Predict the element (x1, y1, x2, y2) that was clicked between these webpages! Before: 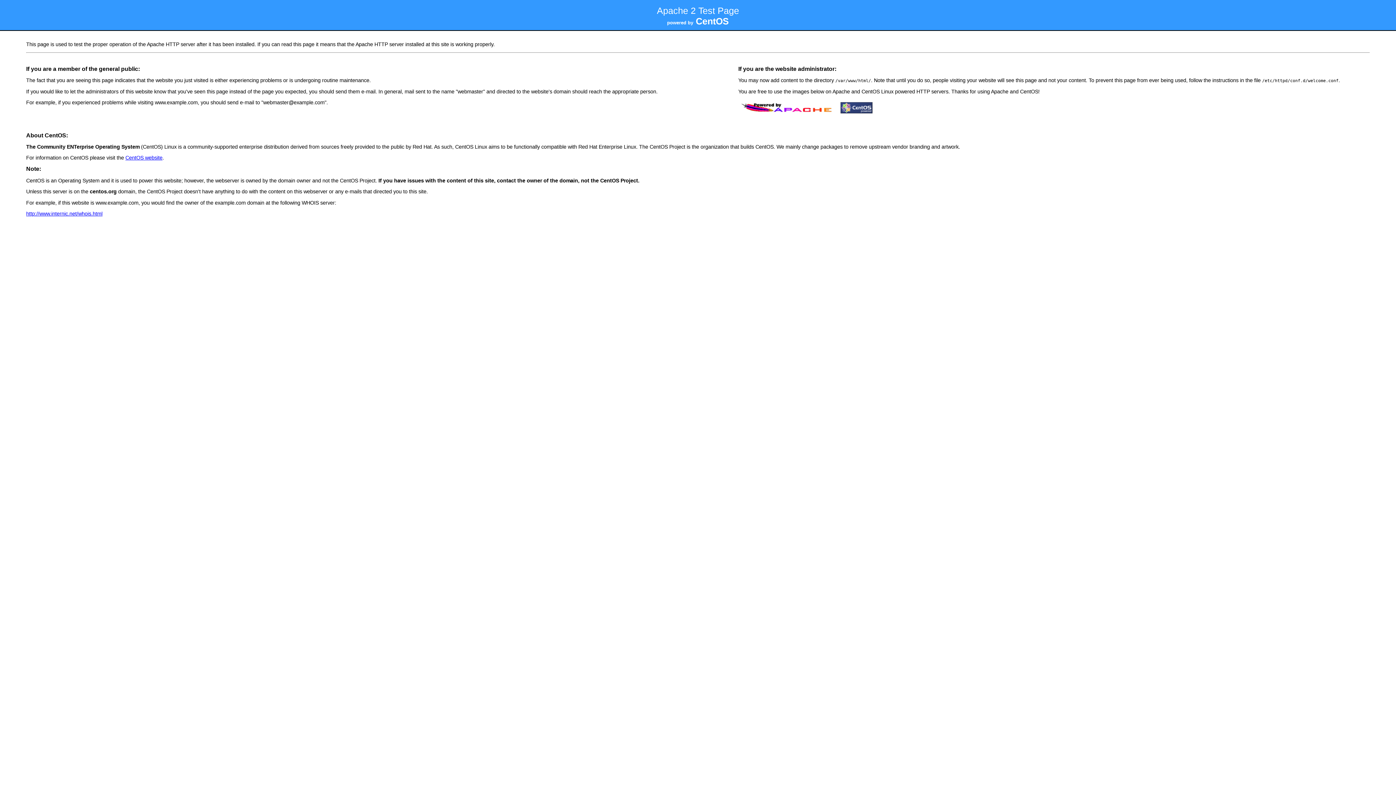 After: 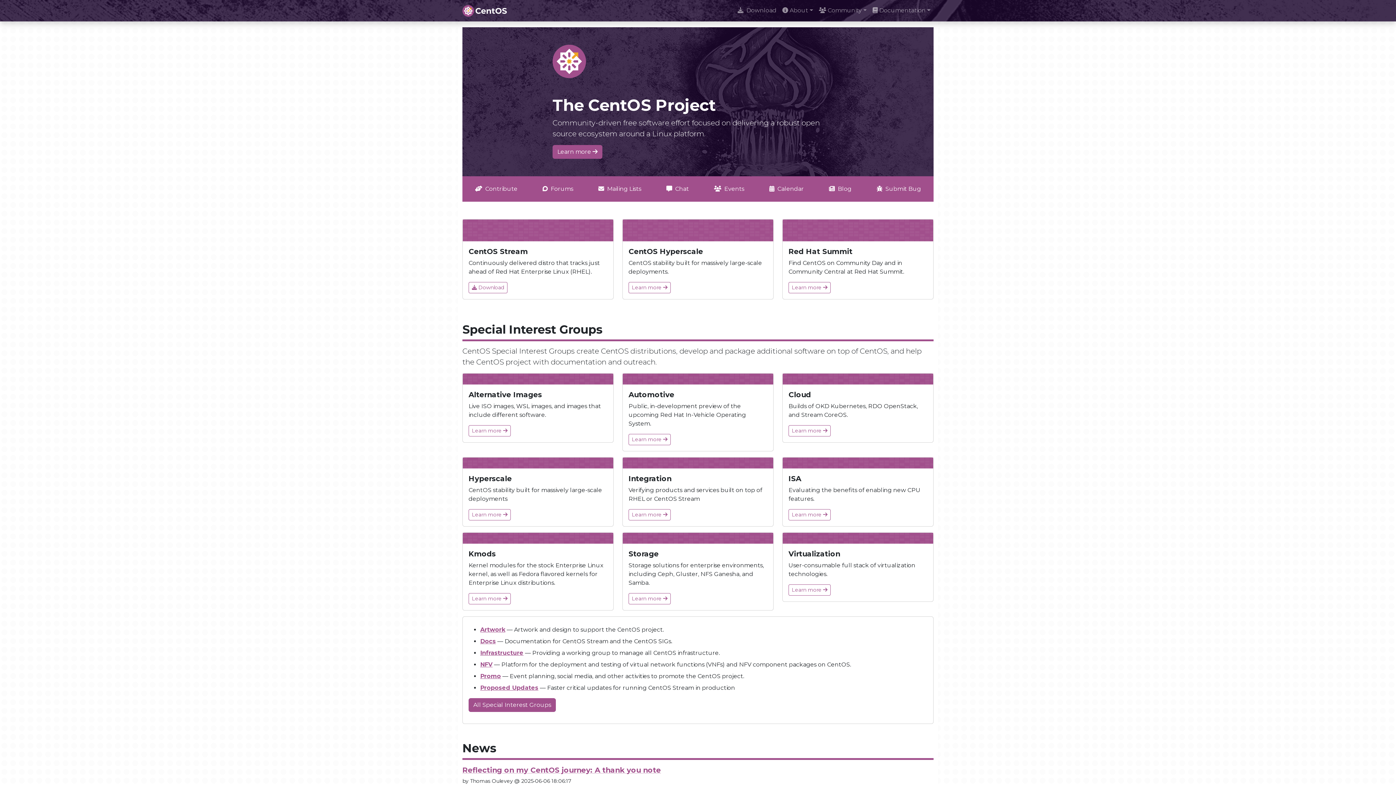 Action: label: CentOS website bbox: (125, 154, 162, 160)